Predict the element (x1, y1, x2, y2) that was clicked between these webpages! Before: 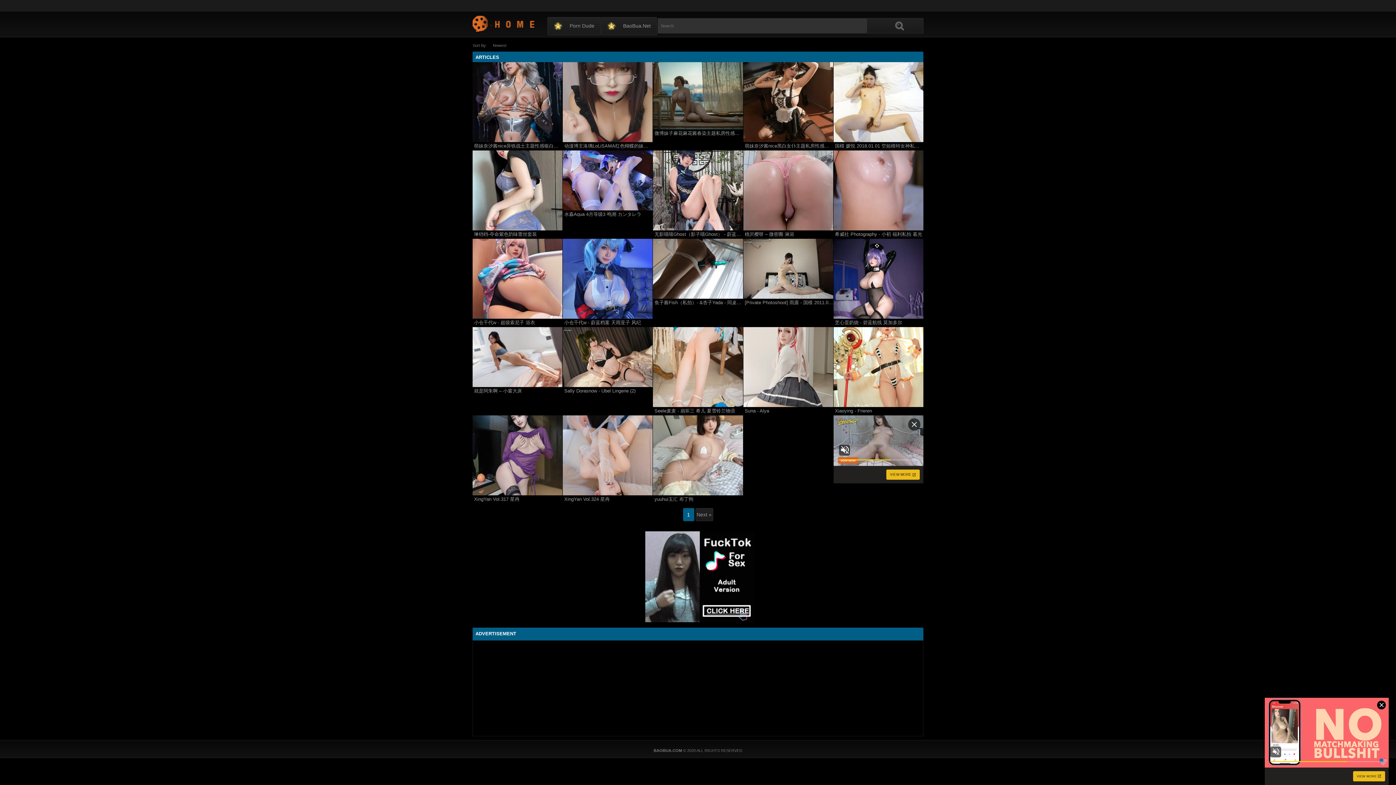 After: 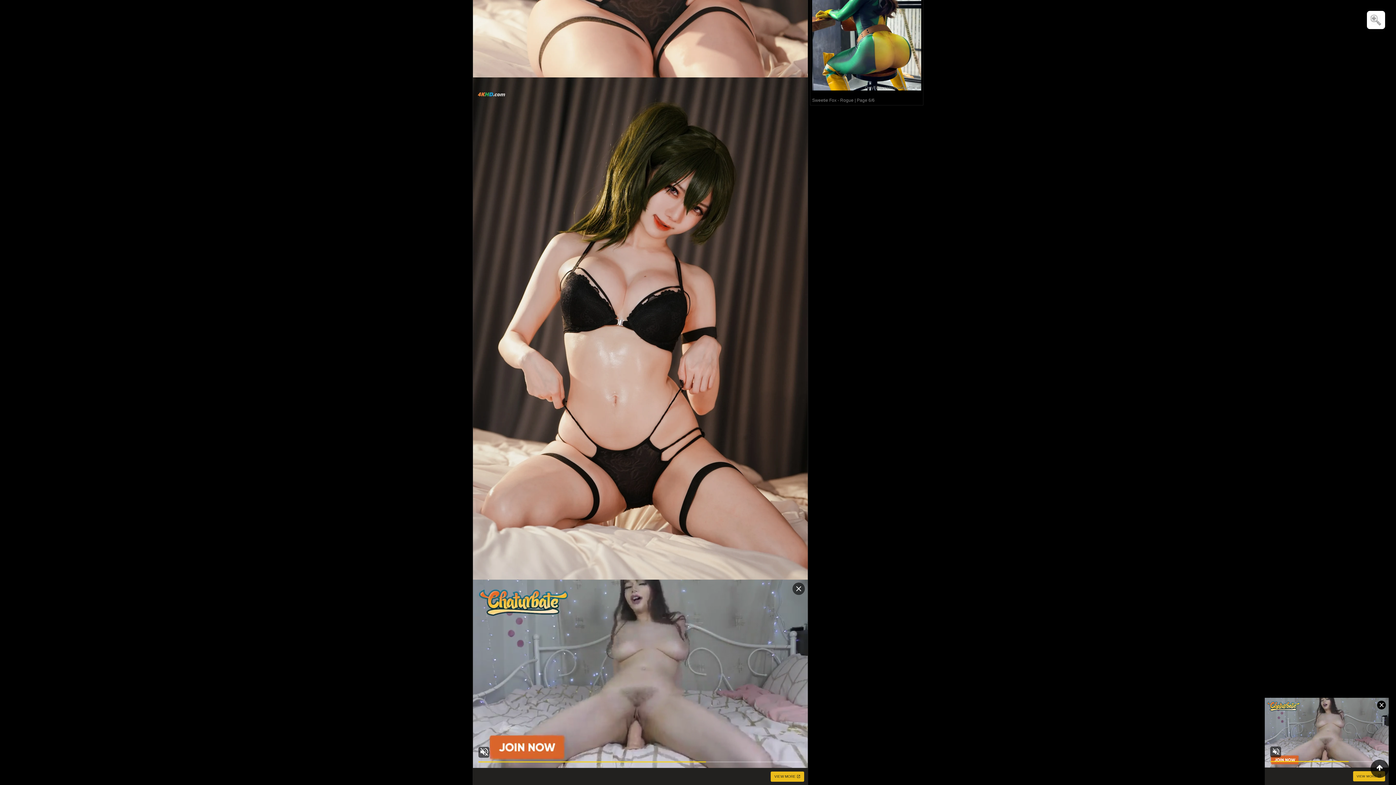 Action: label: Sally Dorasnow - Ubel Lingerie (2) bbox: (562, 388, 652, 395)